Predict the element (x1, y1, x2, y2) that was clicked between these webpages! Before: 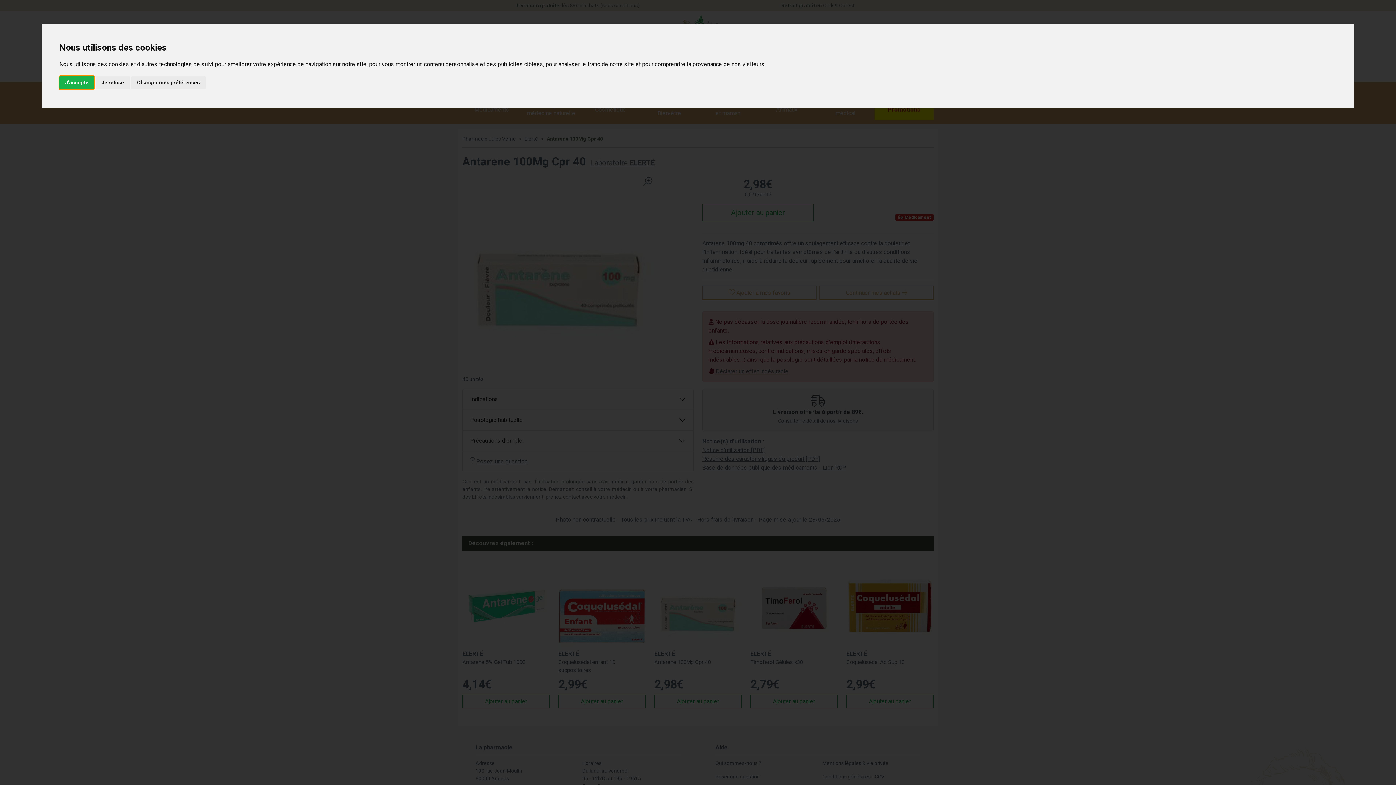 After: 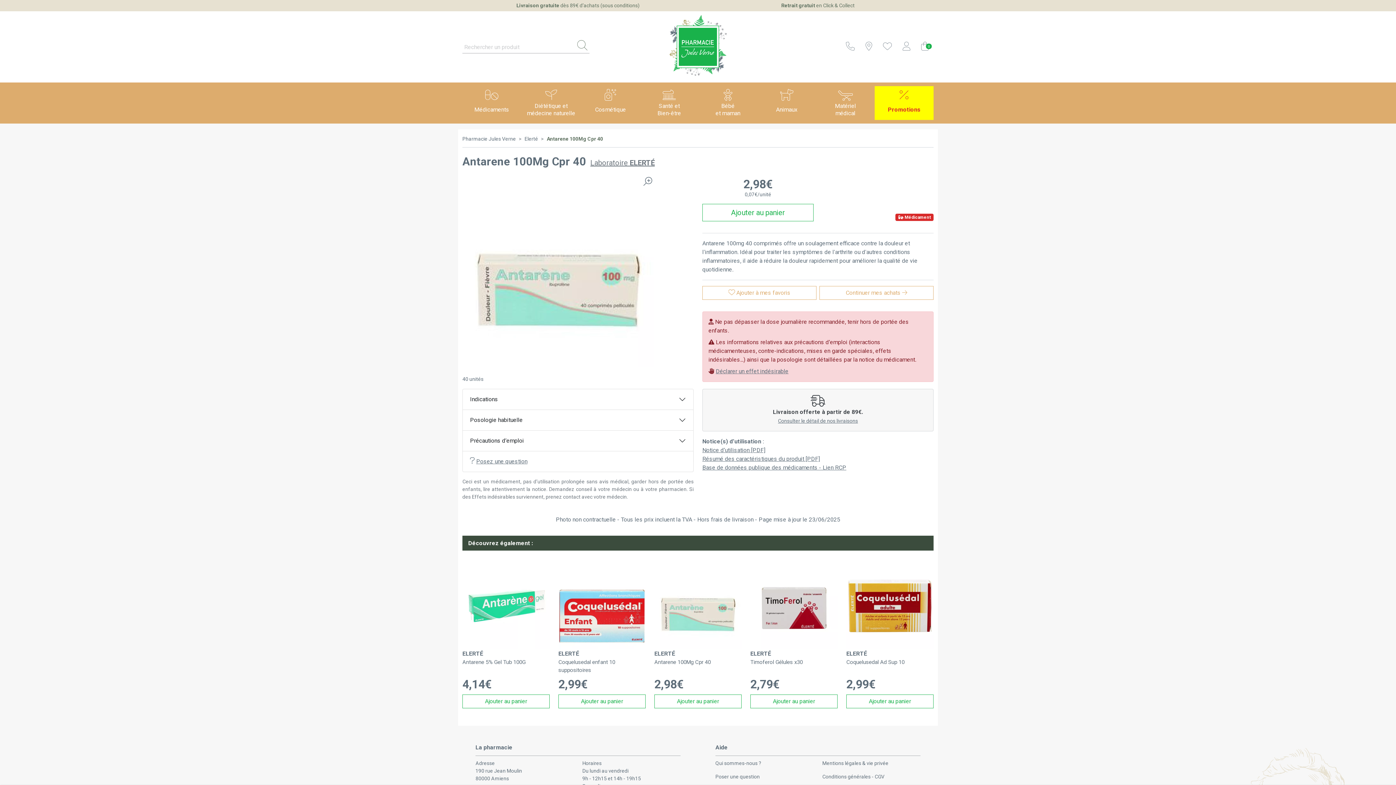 Action: bbox: (95, 75, 129, 89) label: Je refuse